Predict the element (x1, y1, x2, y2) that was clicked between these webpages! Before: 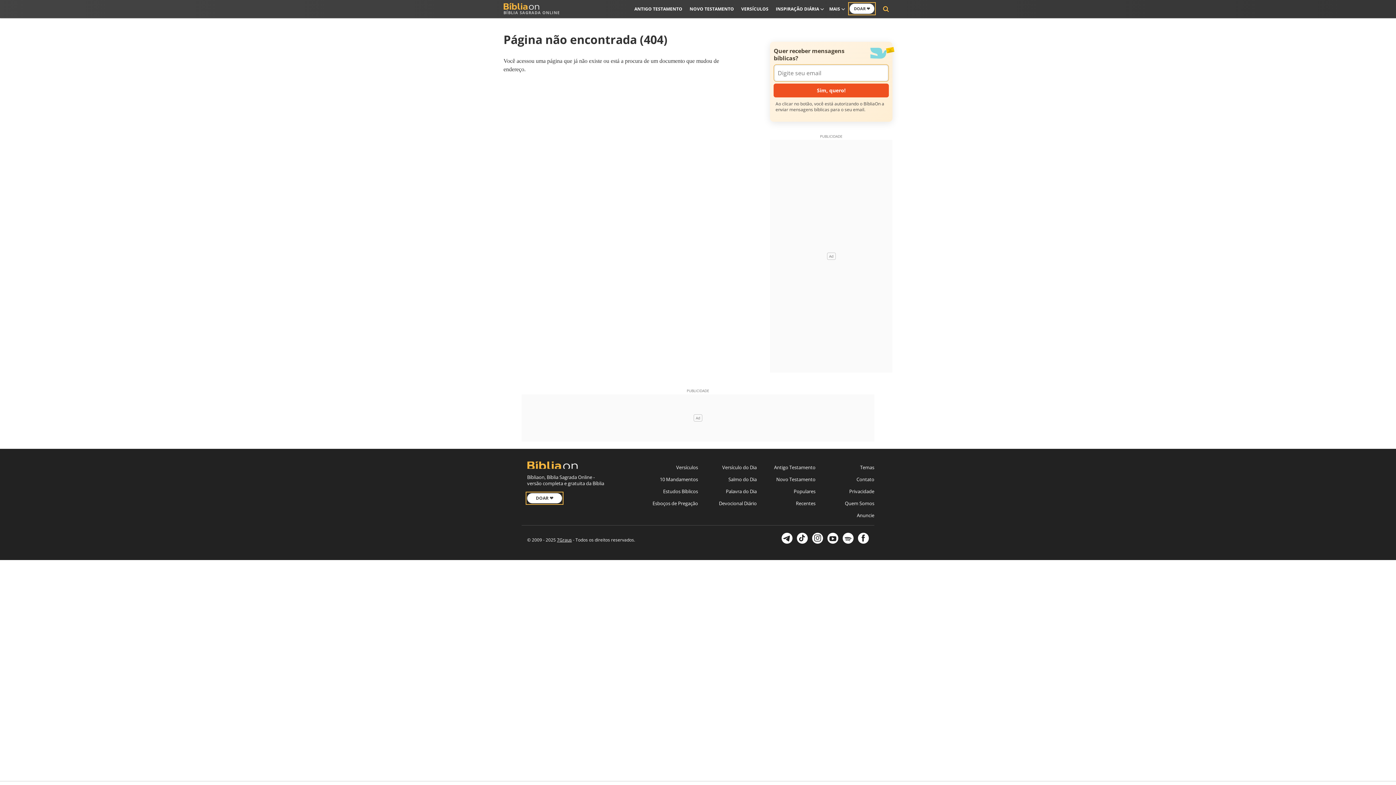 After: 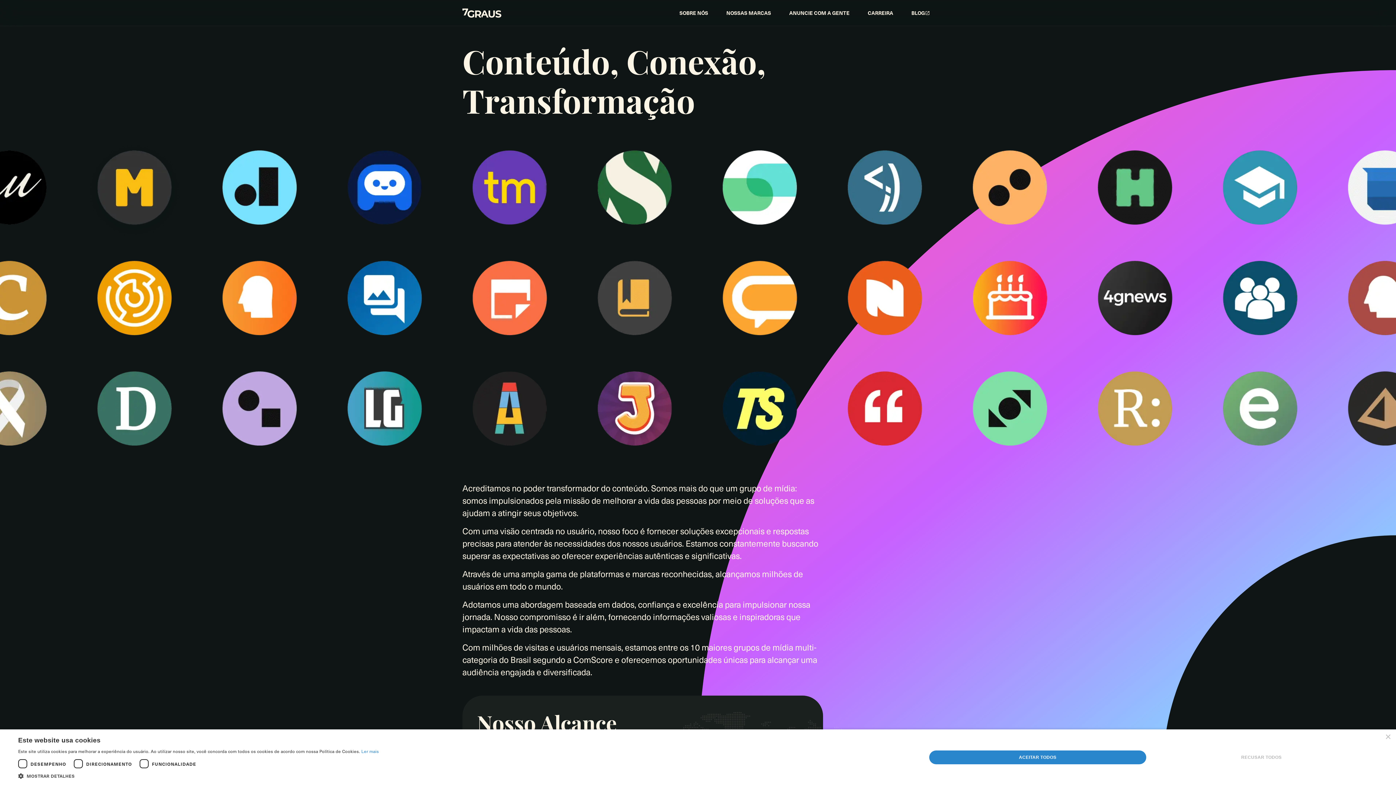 Action: bbox: (557, 537, 572, 543) label: 7Graus